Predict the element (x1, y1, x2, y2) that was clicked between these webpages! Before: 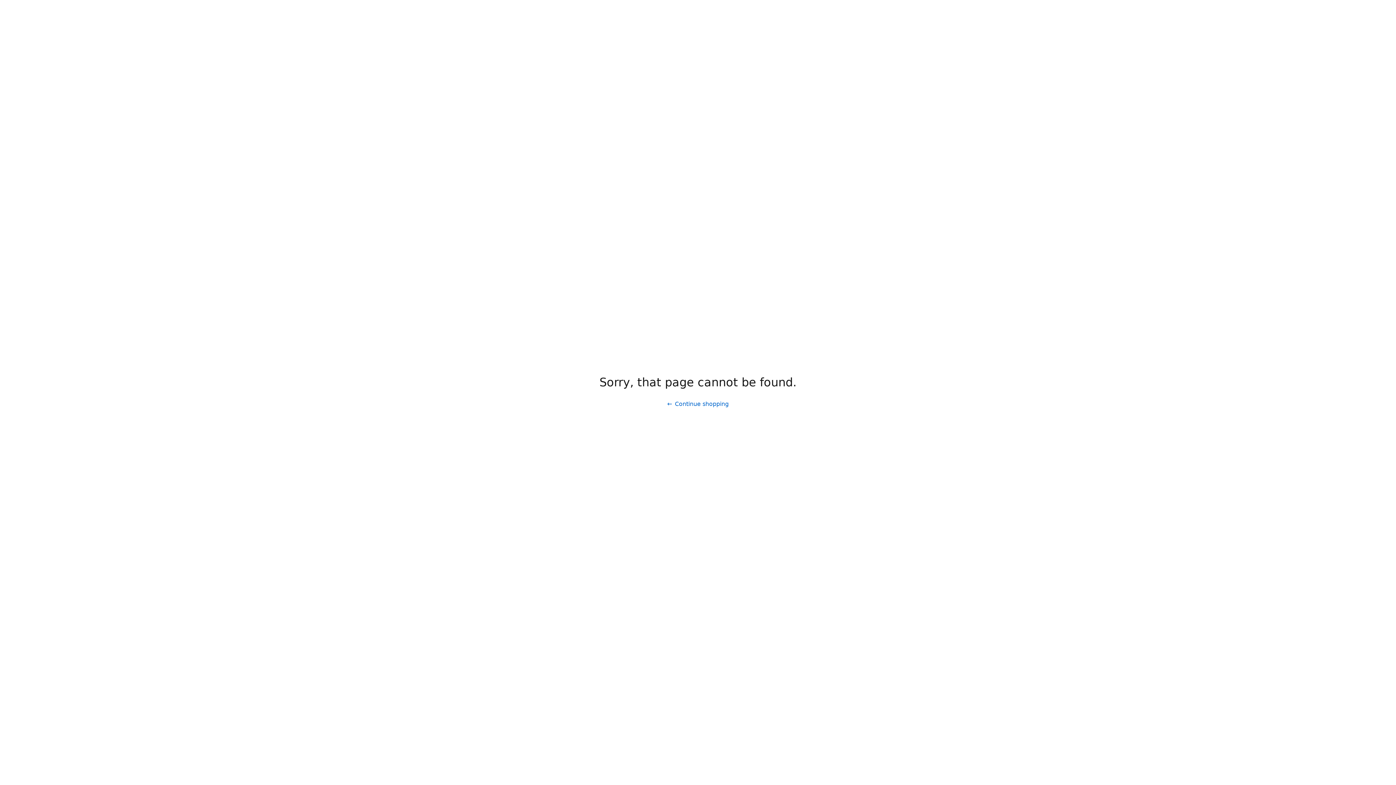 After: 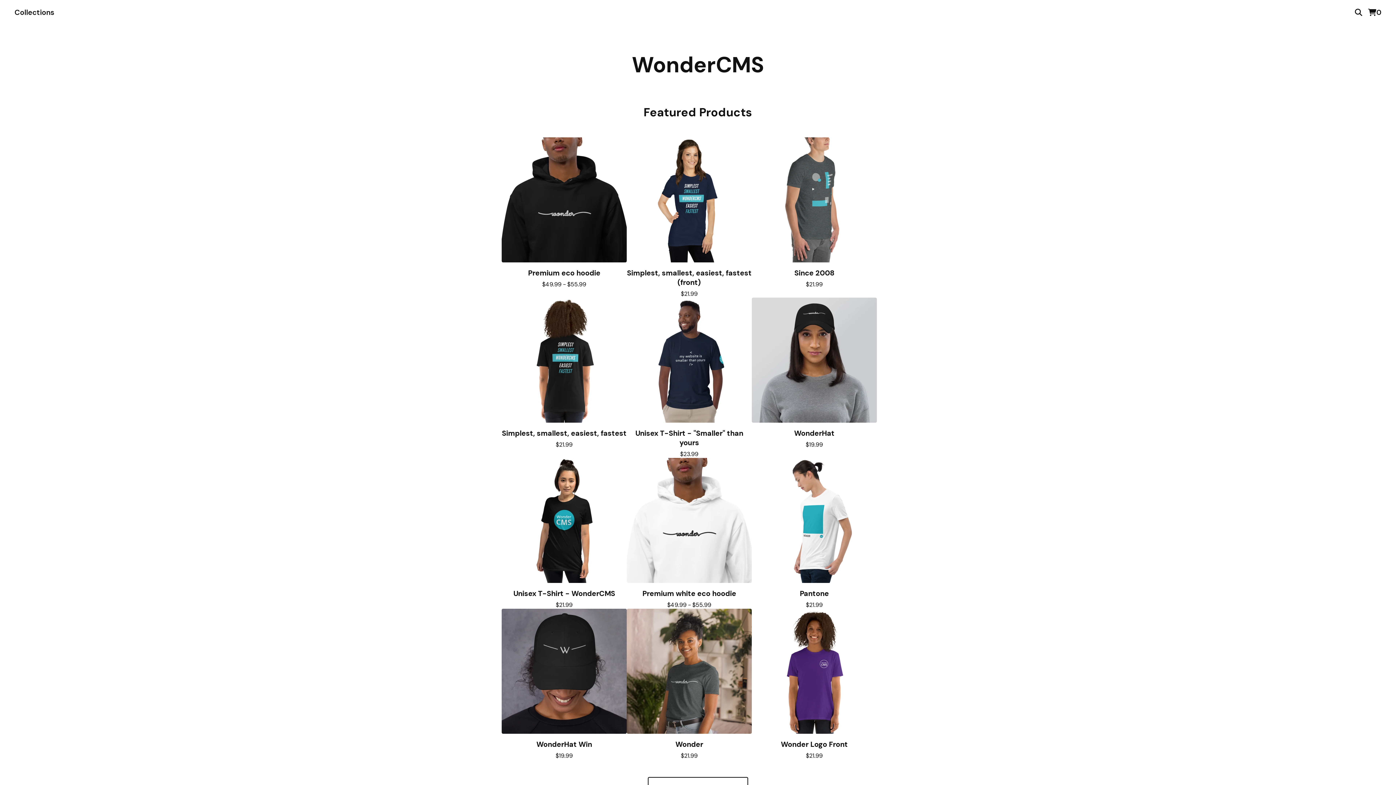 Action: bbox: (661, 397, 734, 411) label: Continue shopping